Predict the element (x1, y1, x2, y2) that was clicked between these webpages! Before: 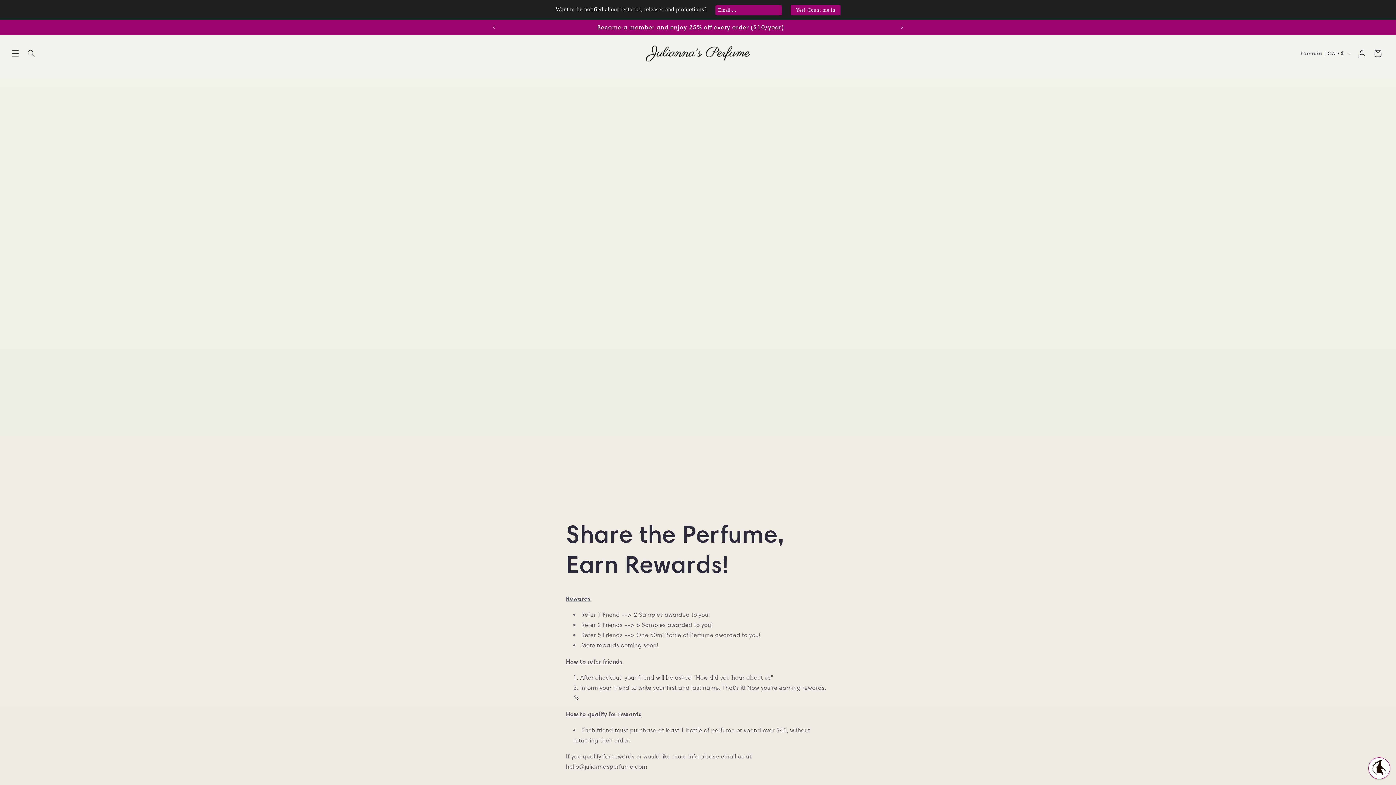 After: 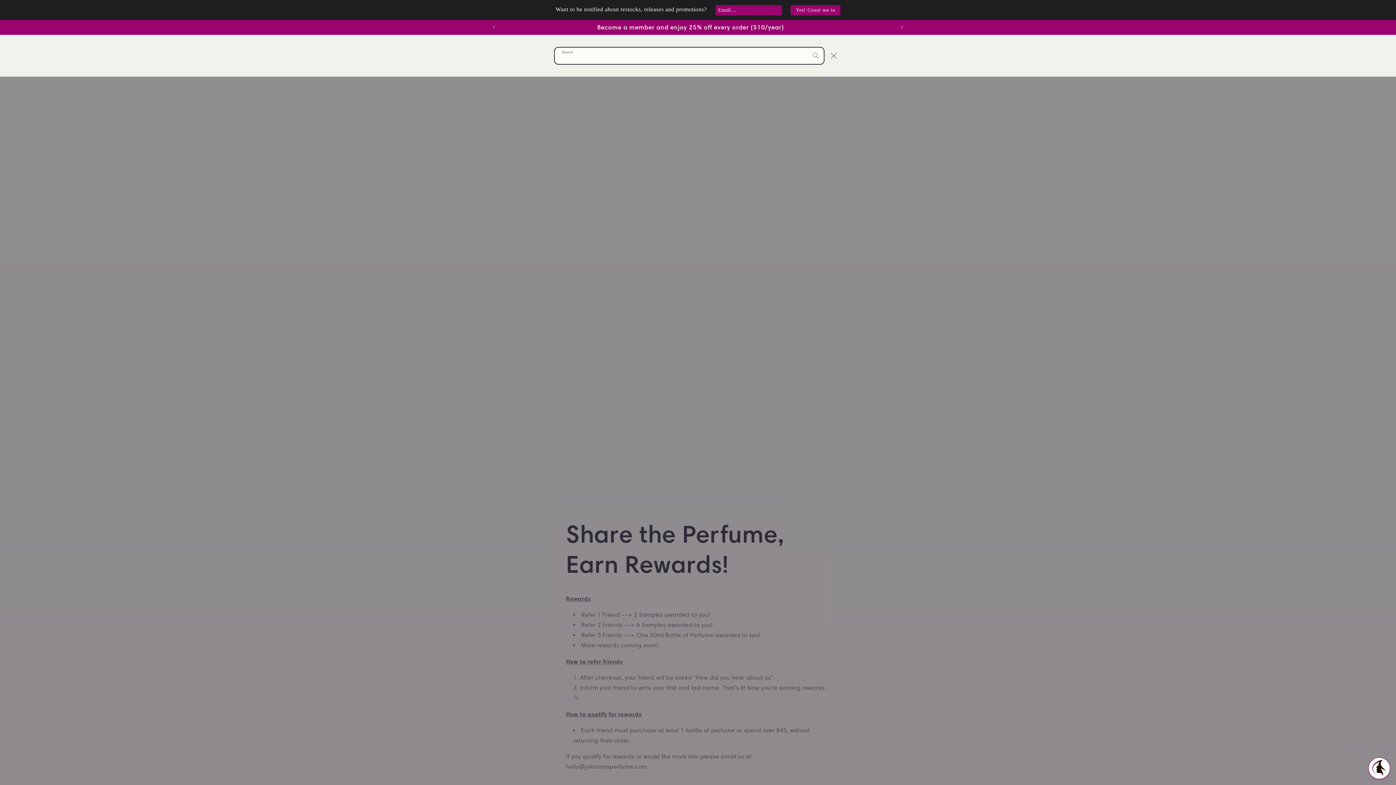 Action: bbox: (23, 45, 39, 61) label: Search